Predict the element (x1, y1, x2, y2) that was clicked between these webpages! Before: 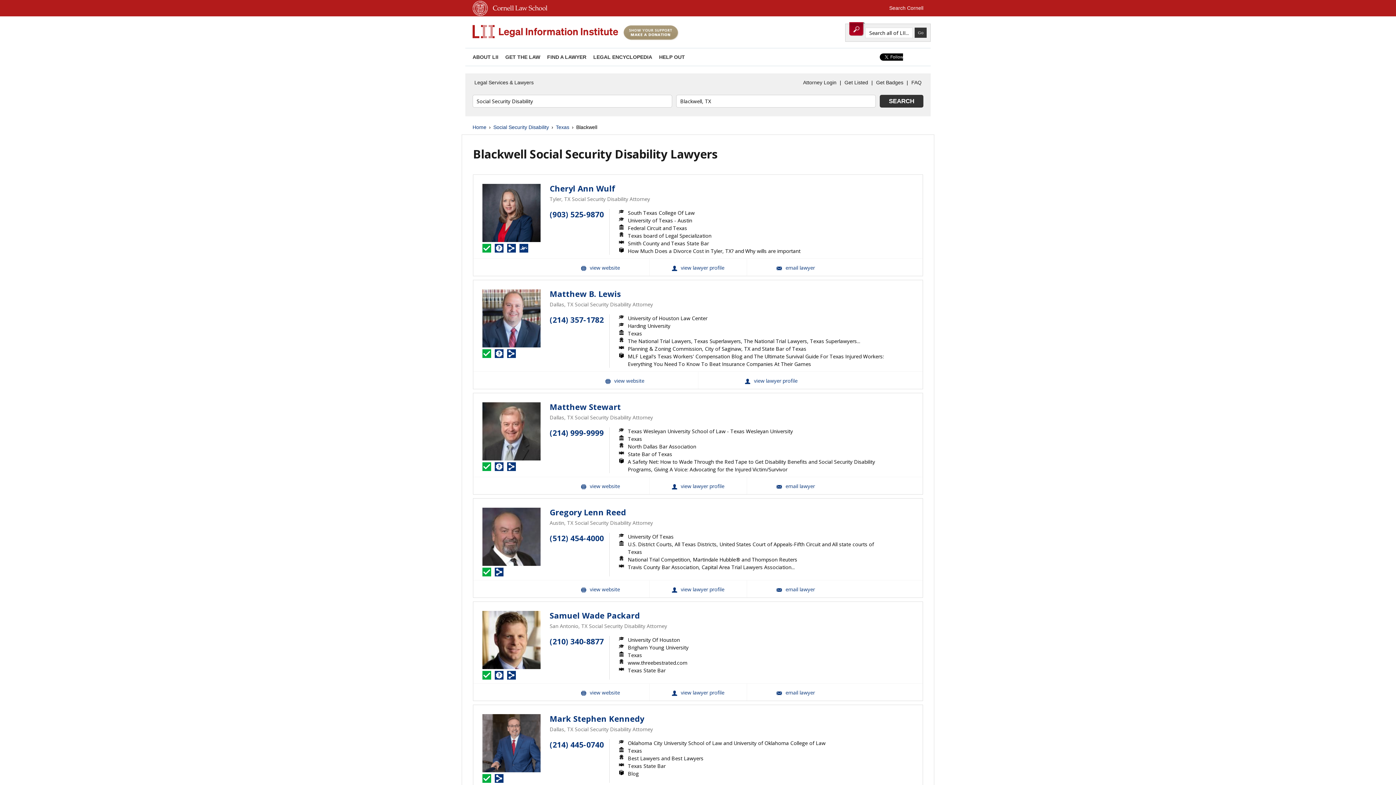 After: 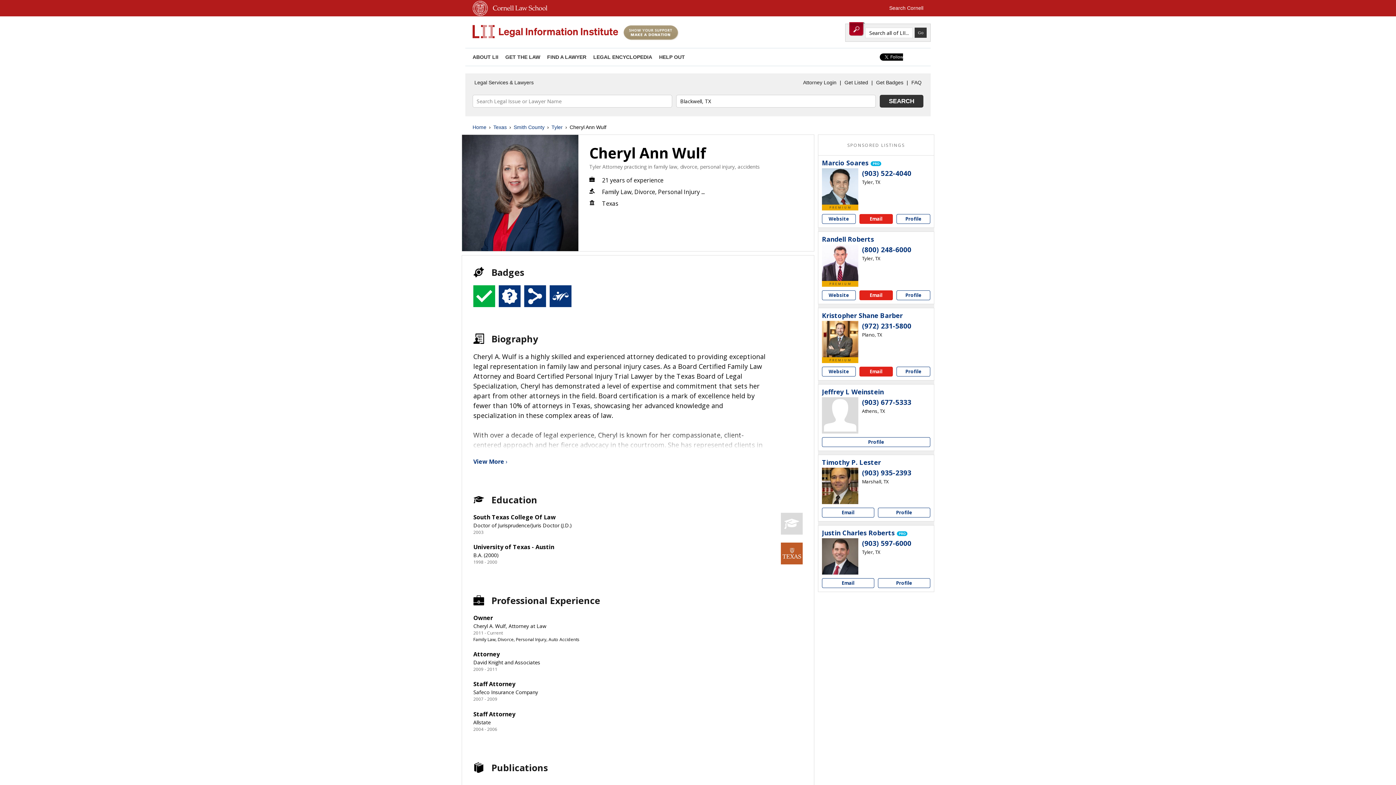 Action: bbox: (649, 259, 746, 276) label: Cheryl Ann Wulf View Profile